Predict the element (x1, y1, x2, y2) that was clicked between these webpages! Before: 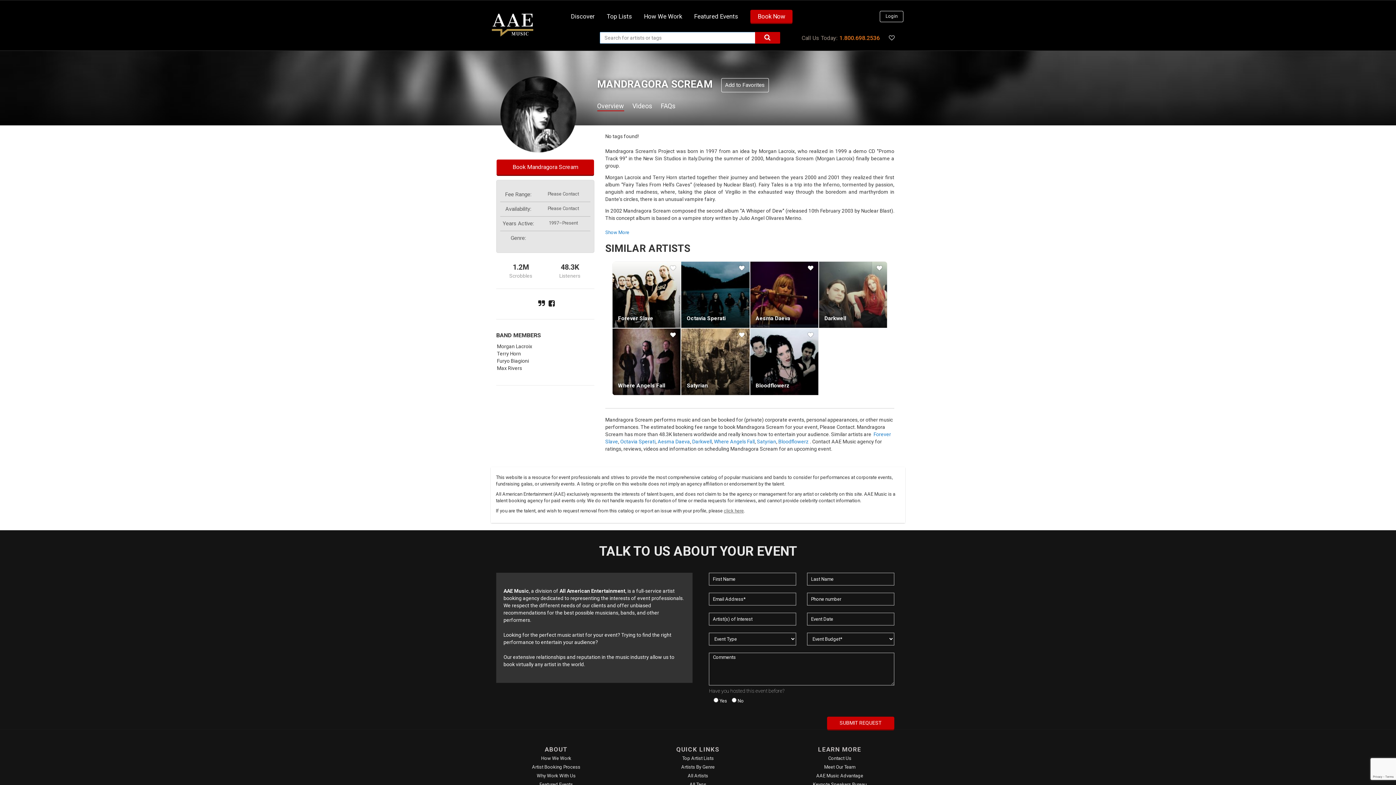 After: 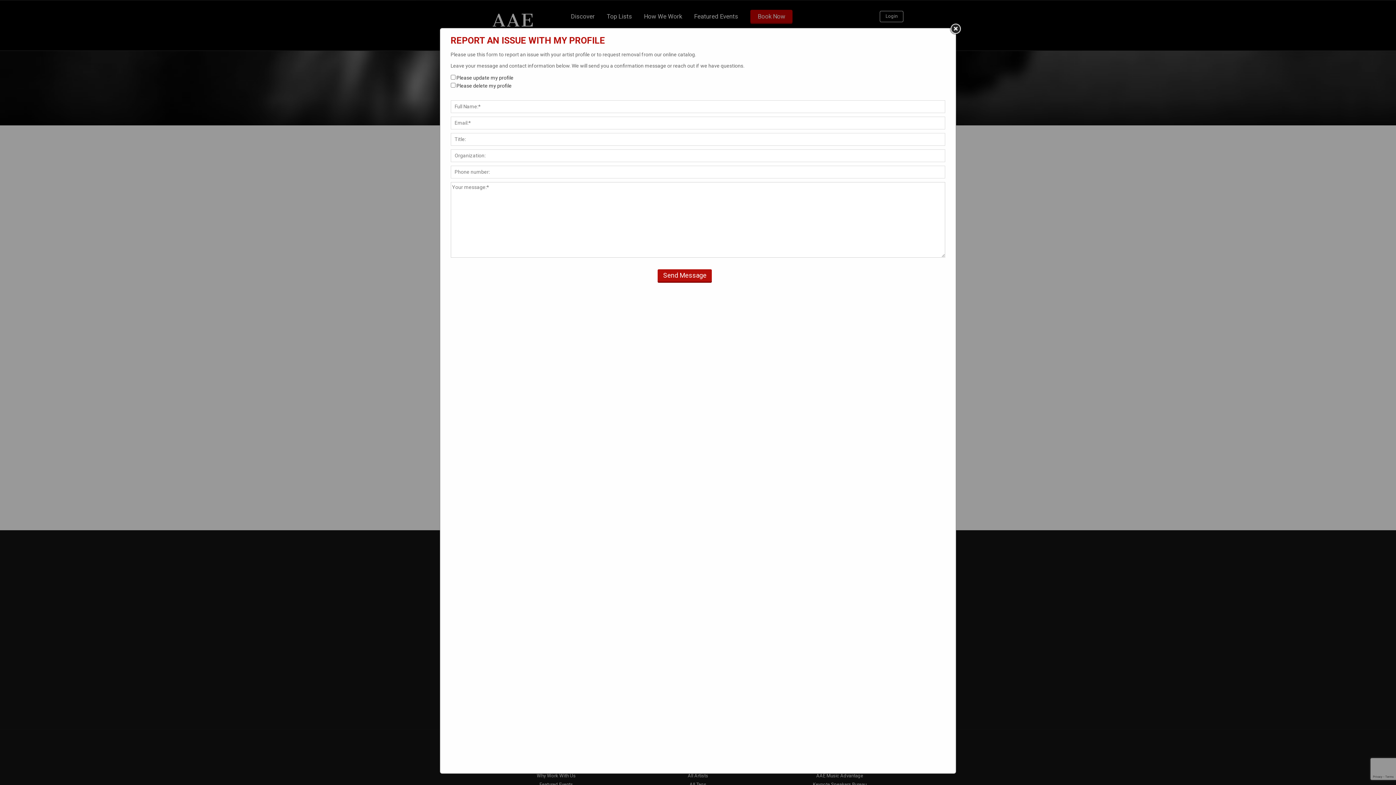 Action: label: click here bbox: (724, 508, 744, 513)